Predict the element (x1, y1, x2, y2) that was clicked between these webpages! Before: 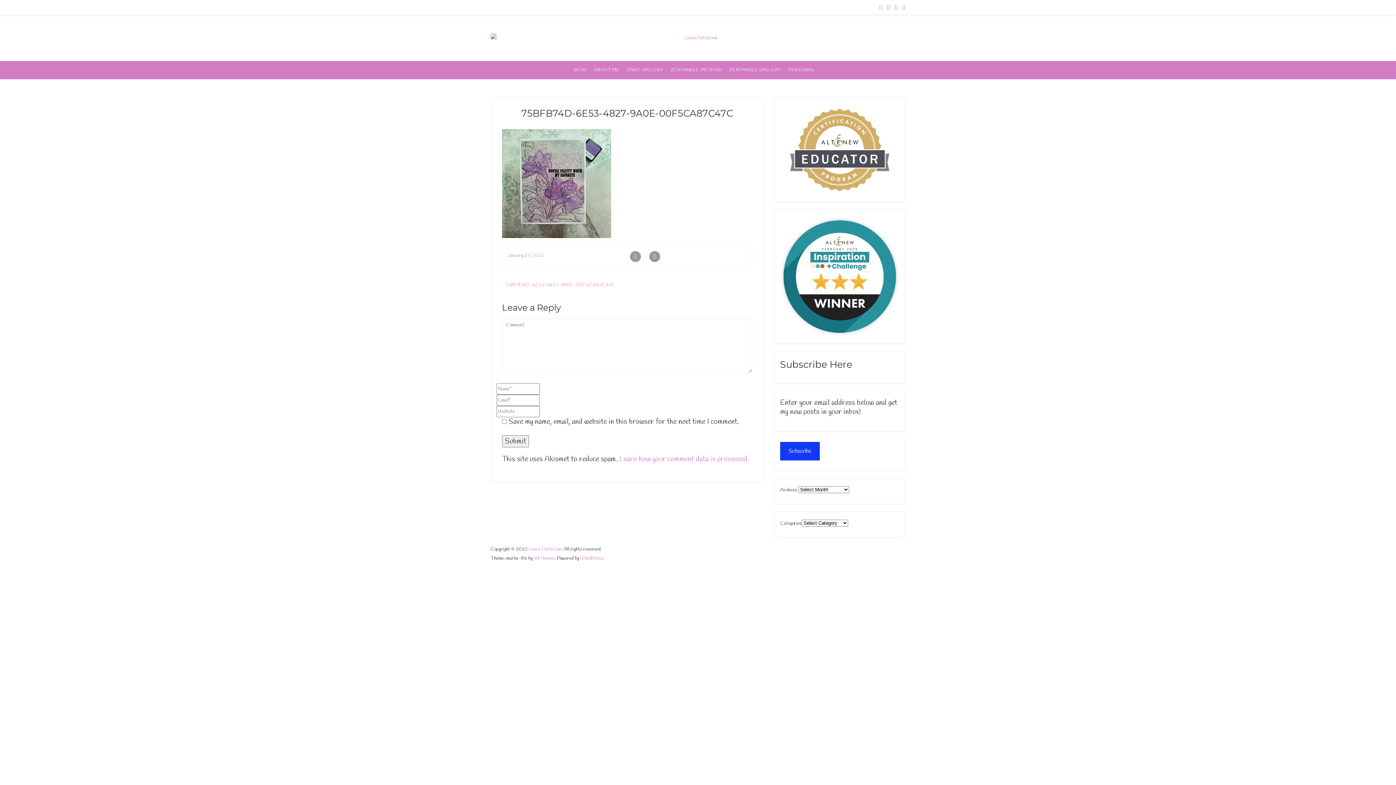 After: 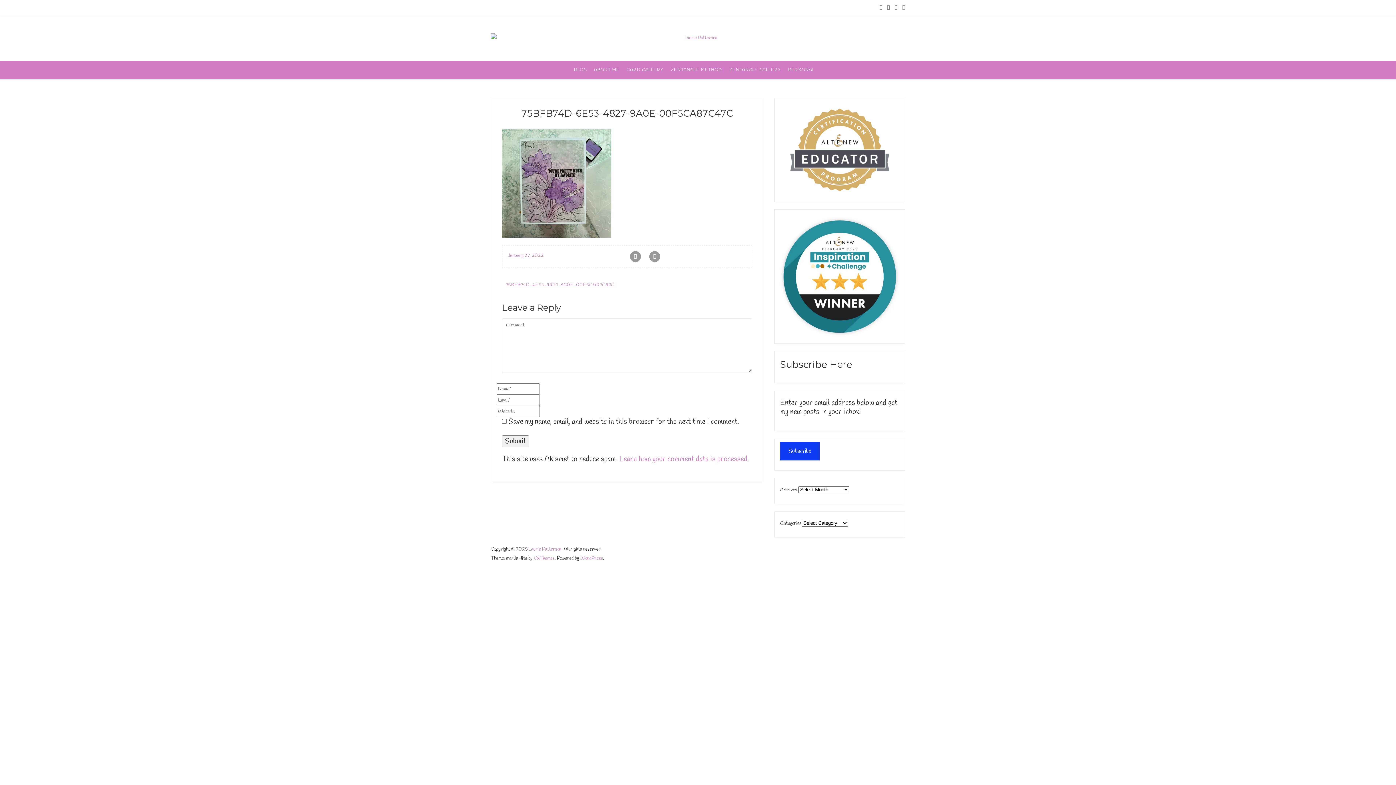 Action: bbox: (533, 555, 554, 561) label: VolThemes